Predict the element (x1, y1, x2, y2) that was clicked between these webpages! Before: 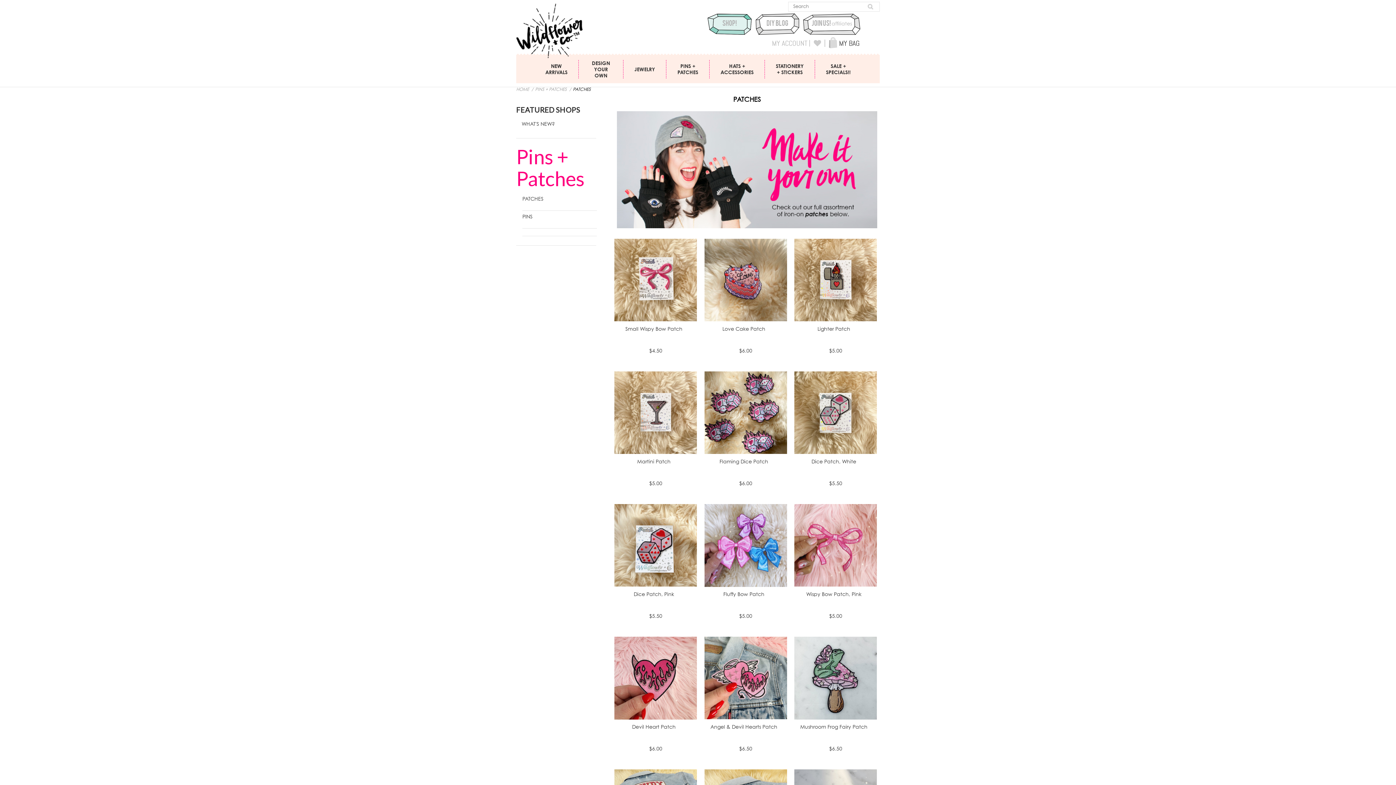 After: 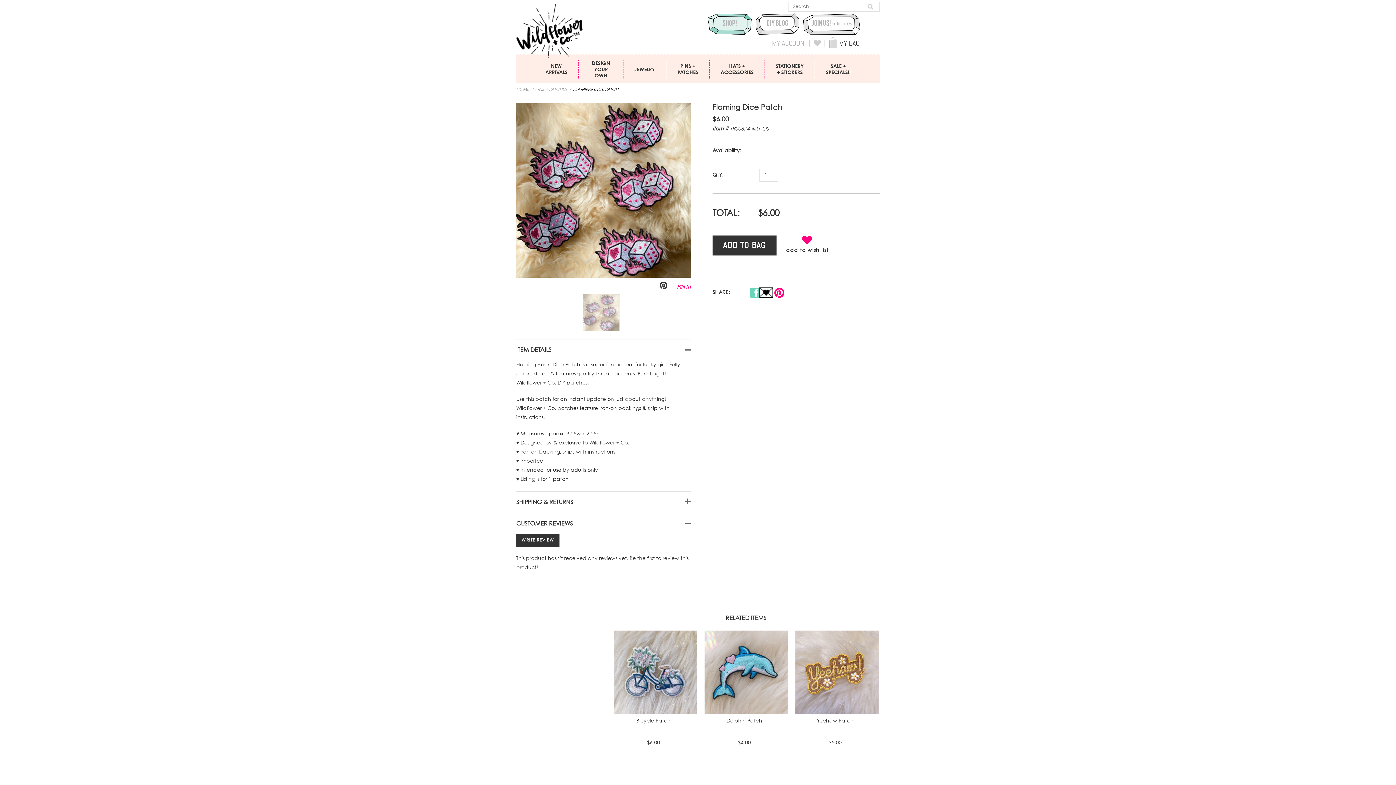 Action: bbox: (704, 371, 787, 455)